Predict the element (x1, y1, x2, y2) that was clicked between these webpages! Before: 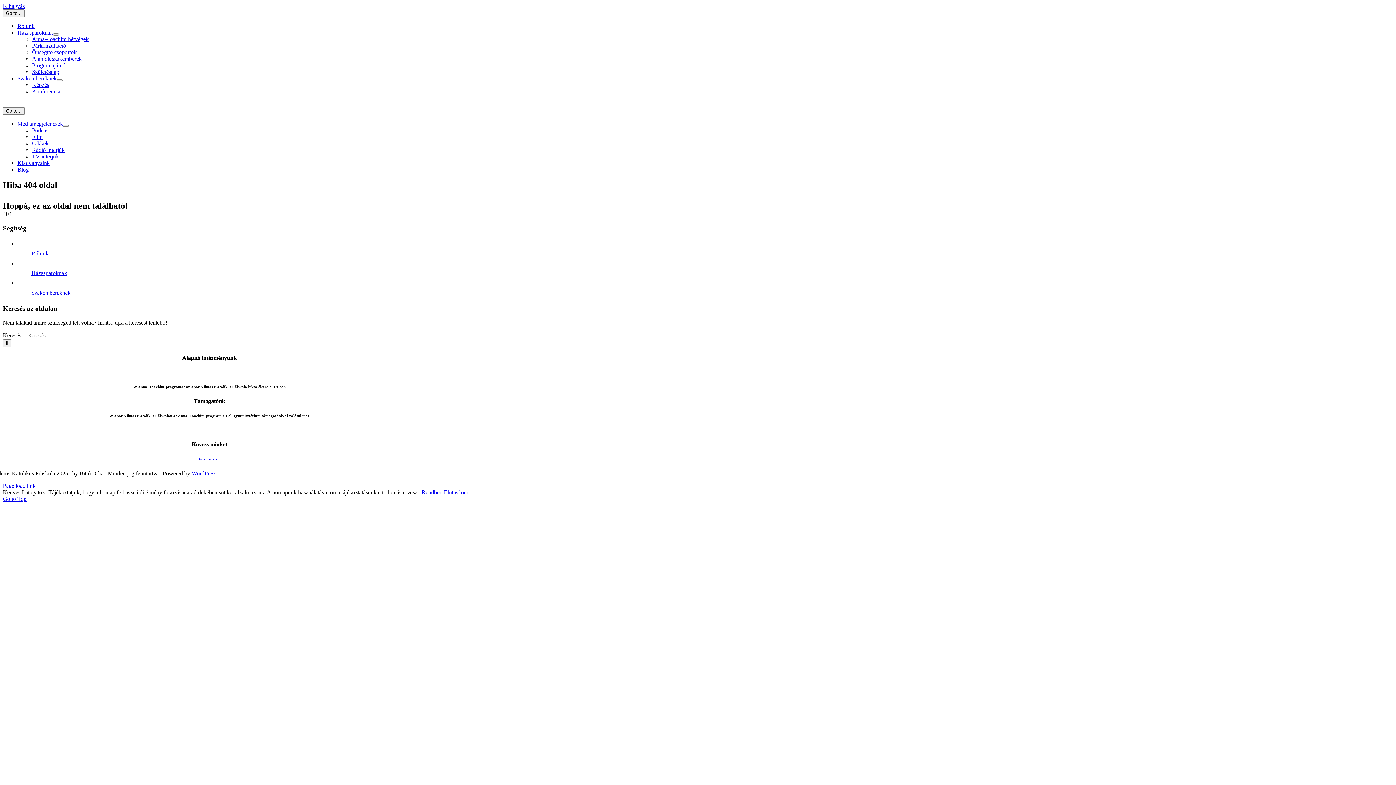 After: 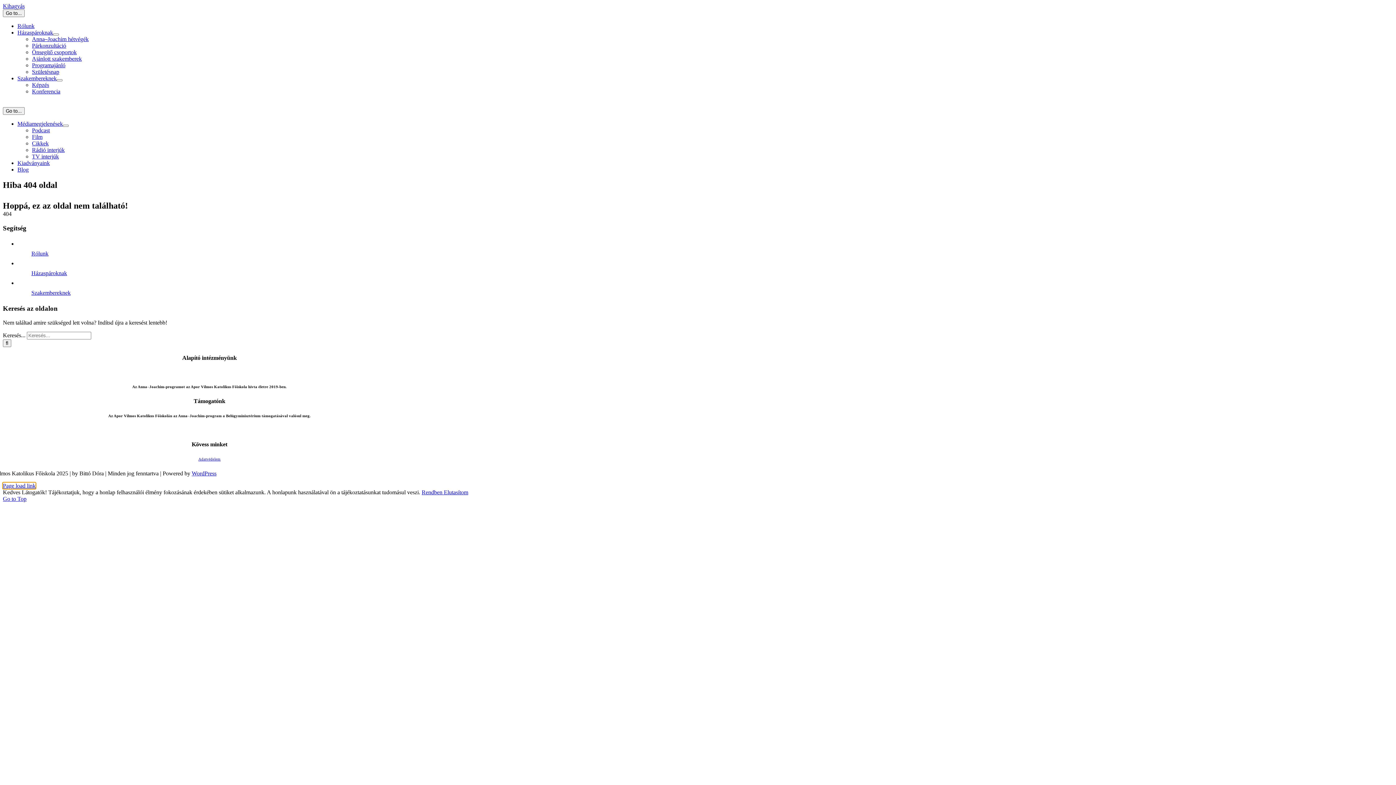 Action: bbox: (2, 483, 35, 489) label: Page load link